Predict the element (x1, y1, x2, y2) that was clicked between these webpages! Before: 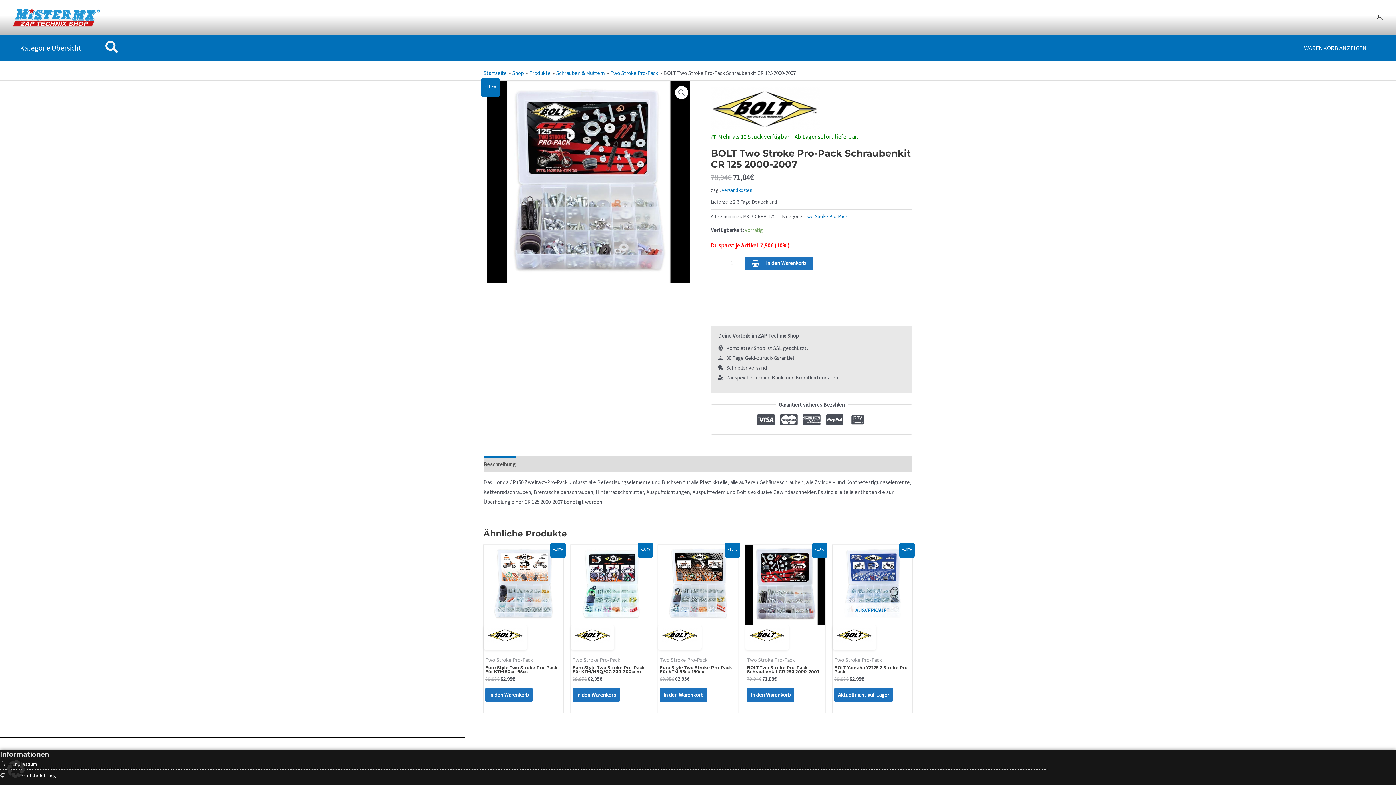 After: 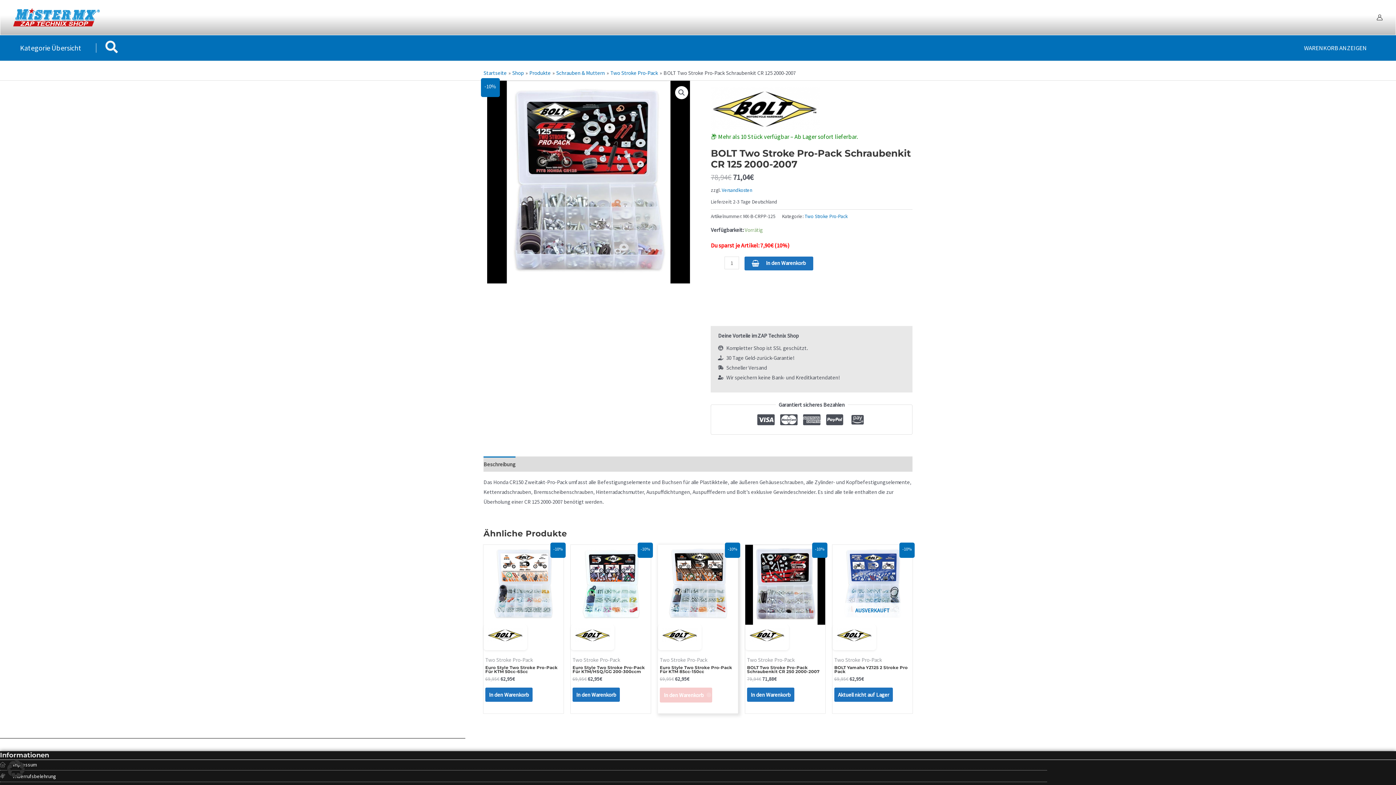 Action: bbox: (660, 687, 707, 702) label: In den Warenkorb legen: „Euro Style Two Stroke Pro-Pack für KTM 85cc-150cc“